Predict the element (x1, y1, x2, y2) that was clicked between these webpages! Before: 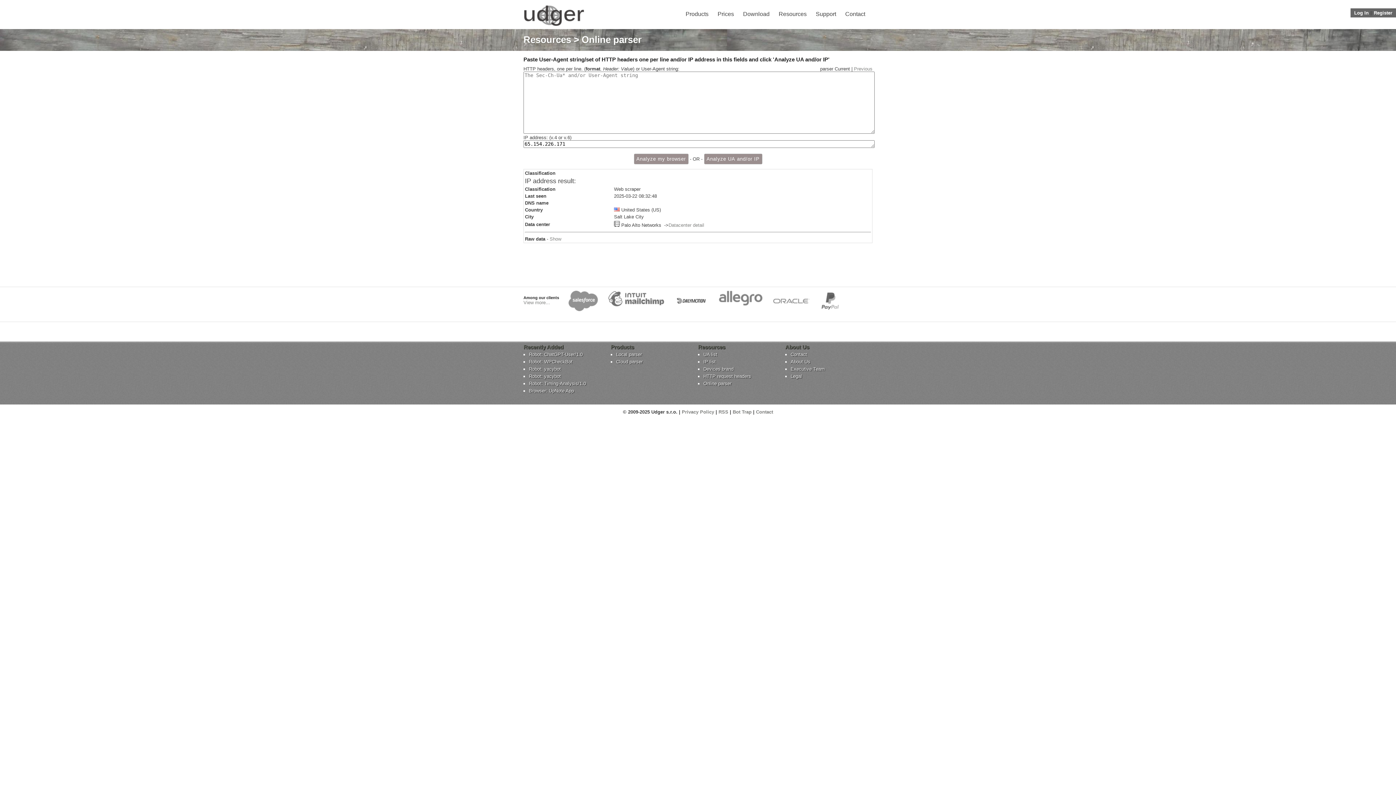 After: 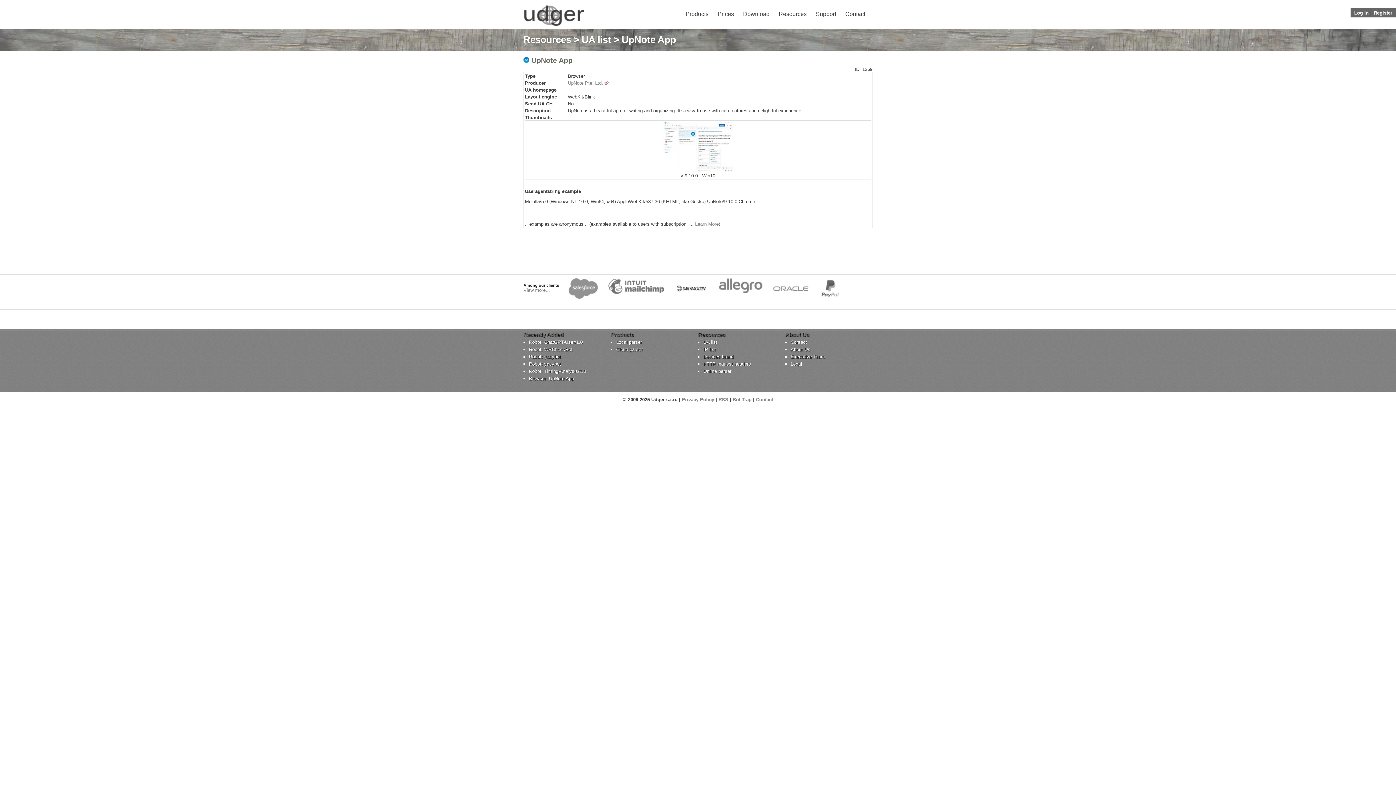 Action: bbox: (529, 388, 605, 393) label: Browser: UpNote App